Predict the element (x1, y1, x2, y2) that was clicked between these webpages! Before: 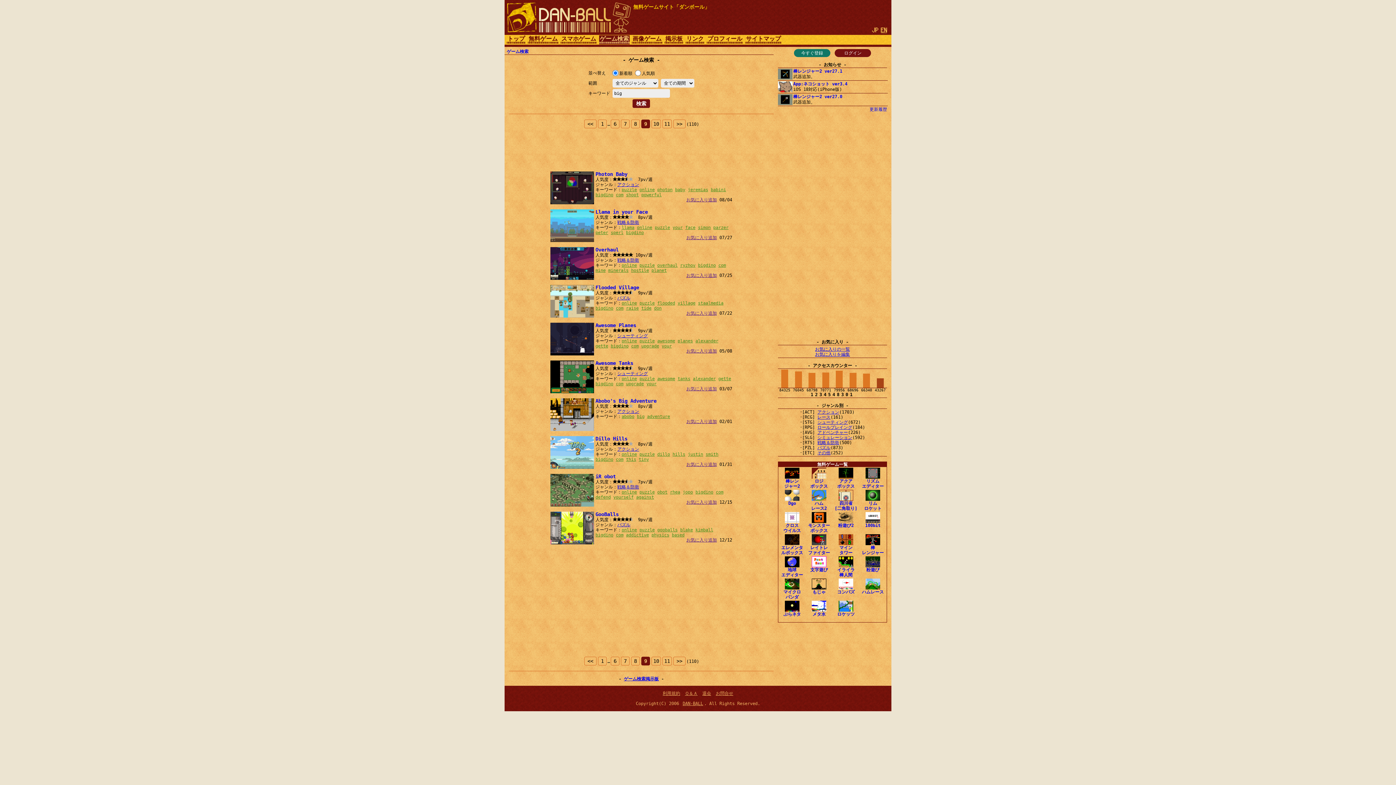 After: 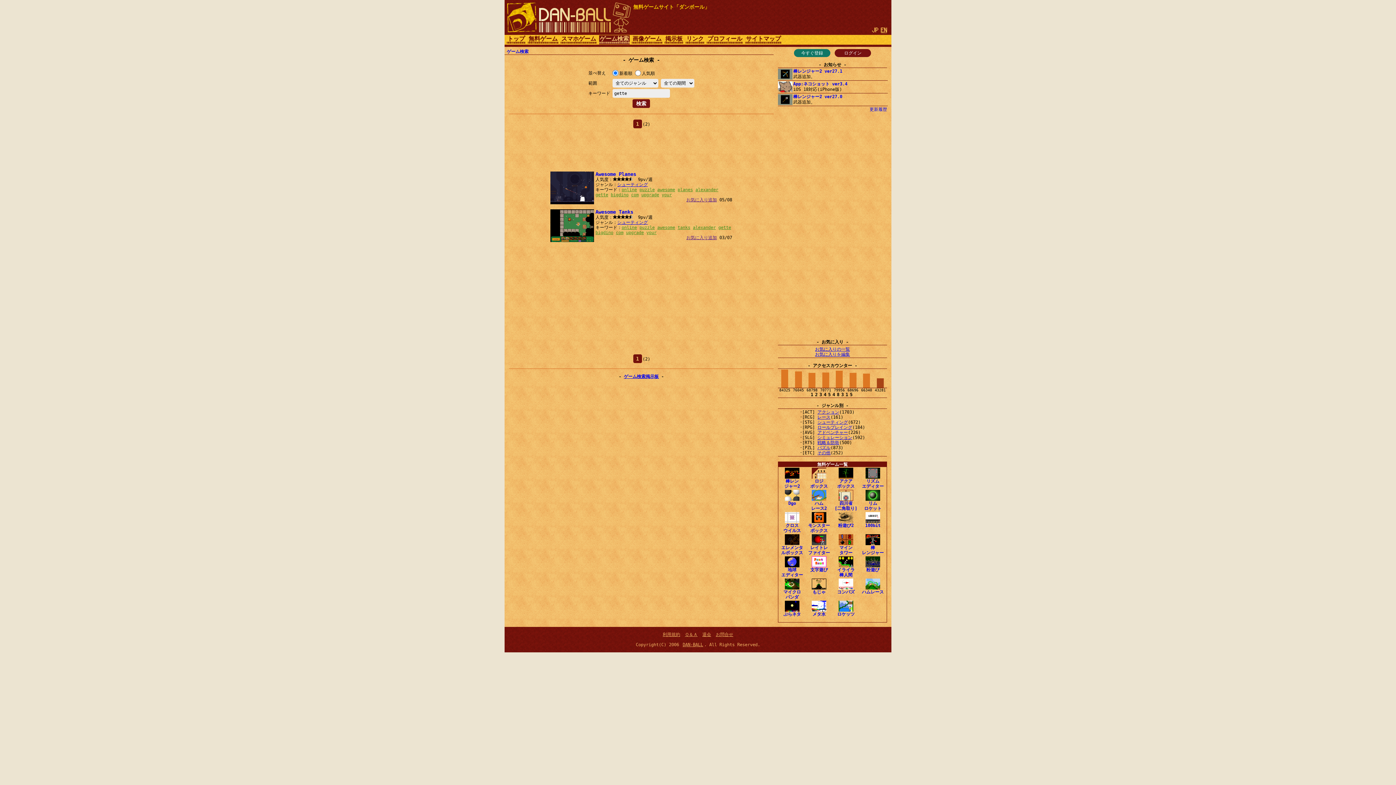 Action: bbox: (718, 376, 731, 381) label: gette